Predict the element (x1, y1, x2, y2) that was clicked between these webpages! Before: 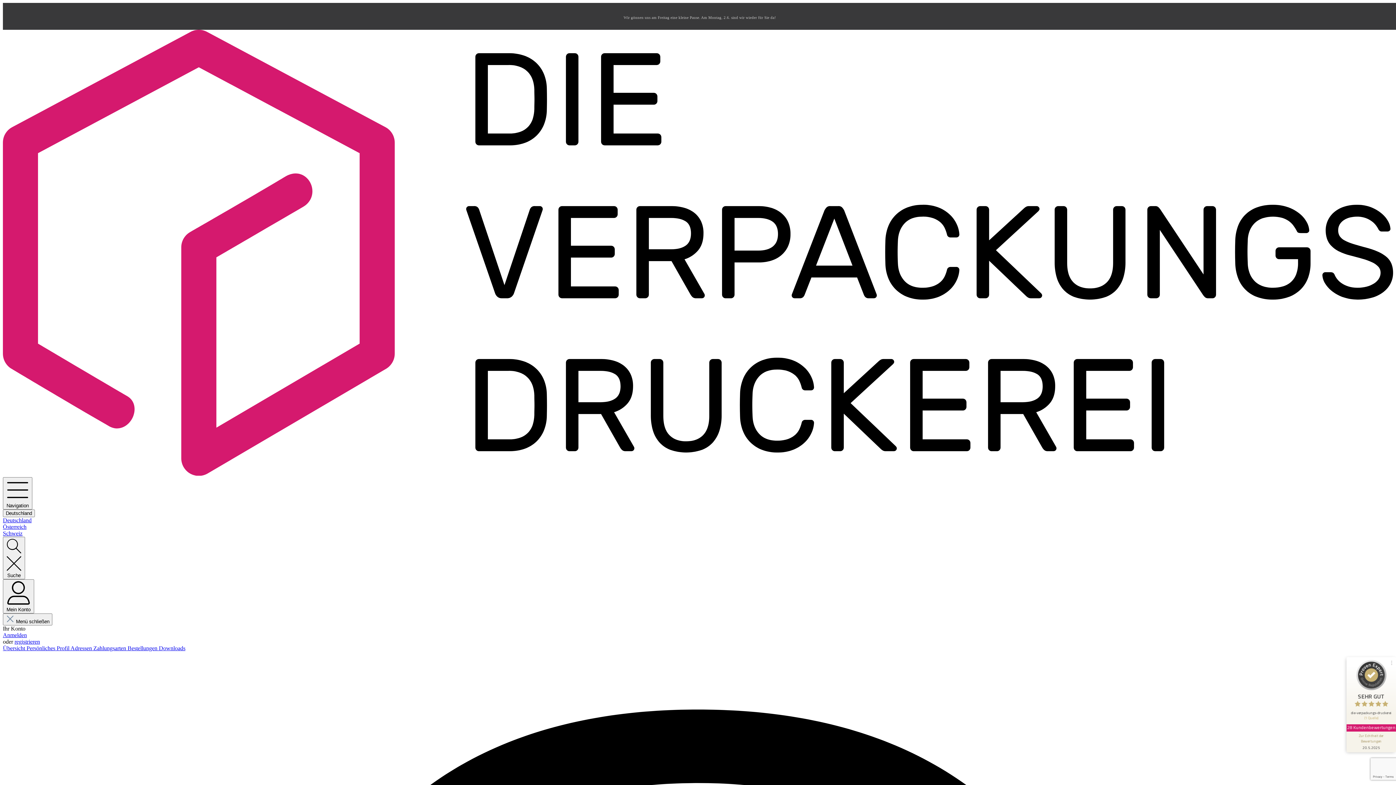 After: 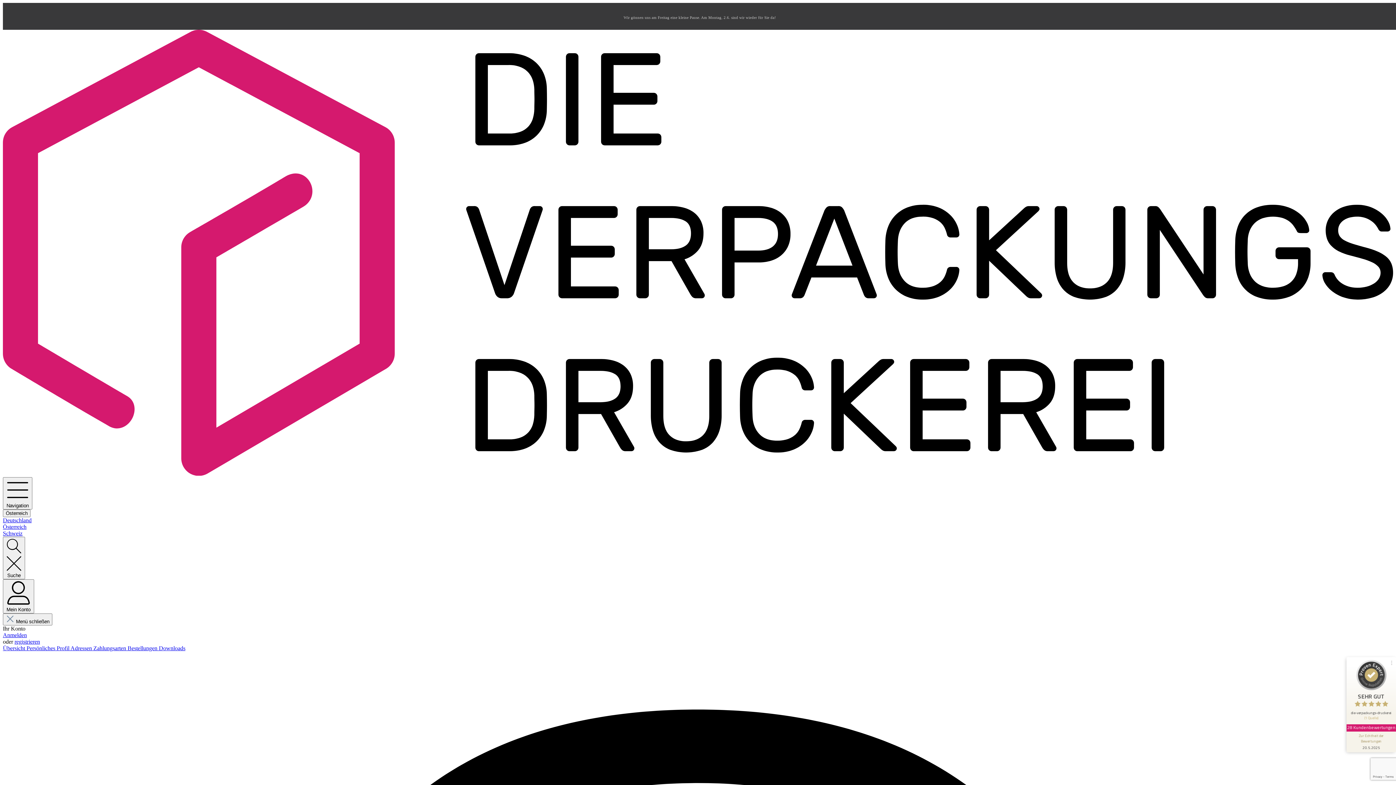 Action: label: Österreich bbox: (2, 523, 26, 530)